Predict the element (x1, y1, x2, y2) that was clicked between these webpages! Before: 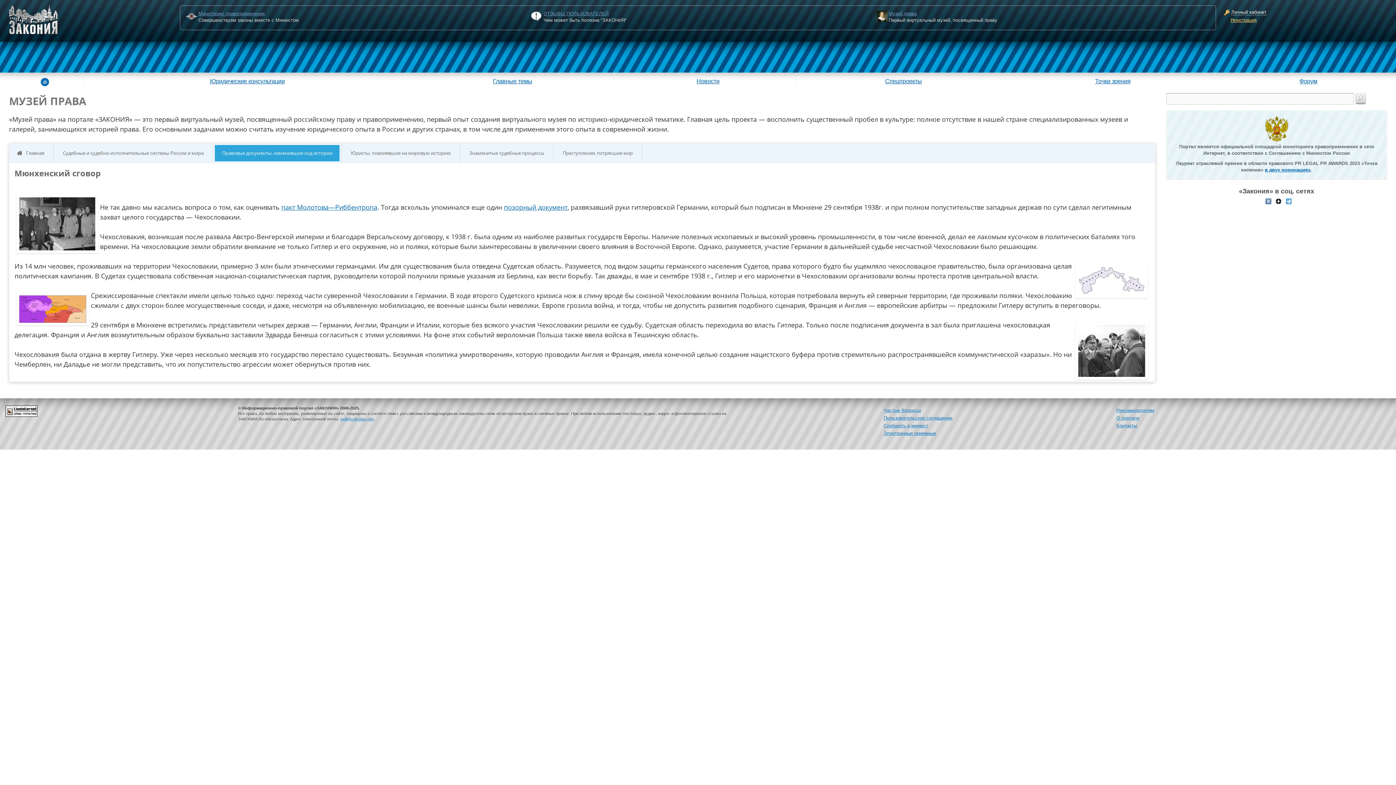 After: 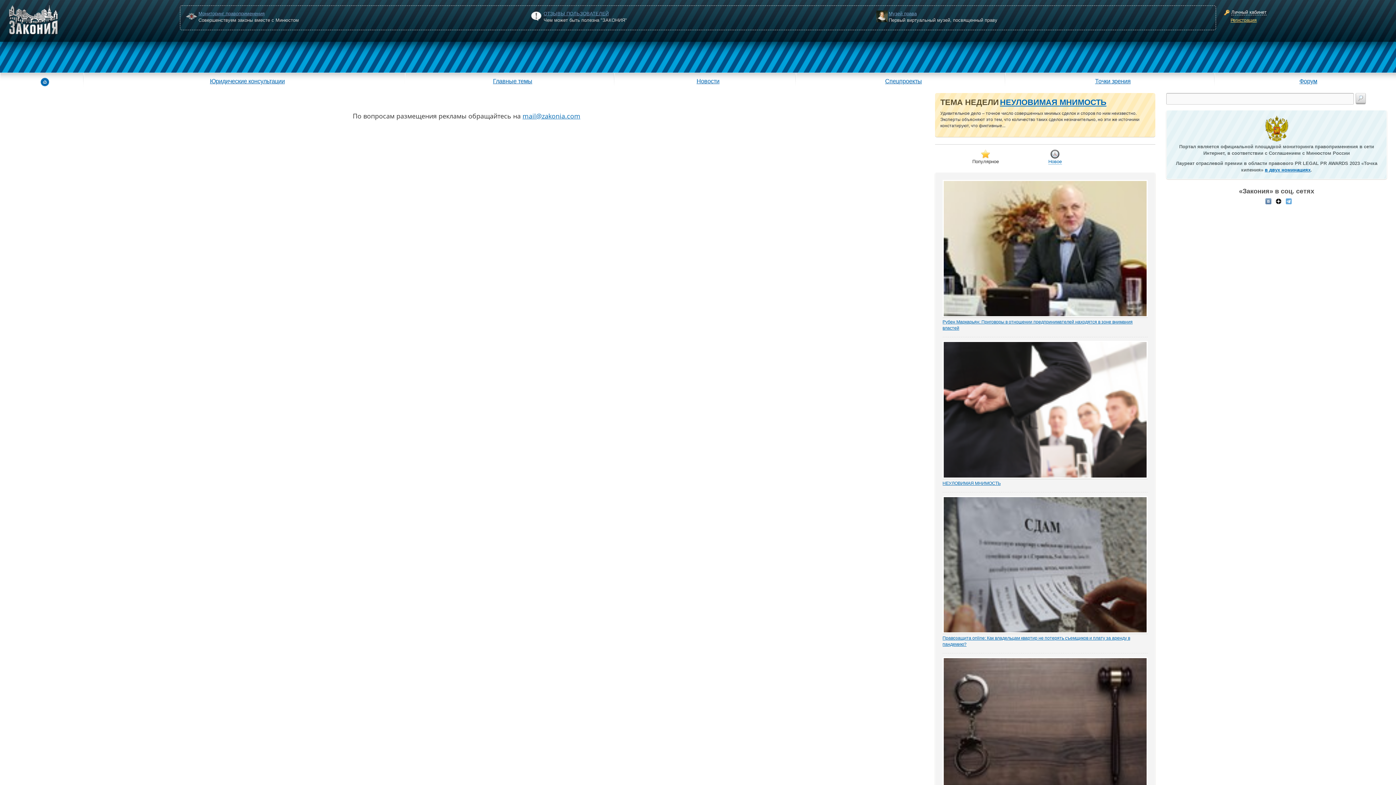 Action: bbox: (1116, 408, 1154, 413) label: Рекламодателям